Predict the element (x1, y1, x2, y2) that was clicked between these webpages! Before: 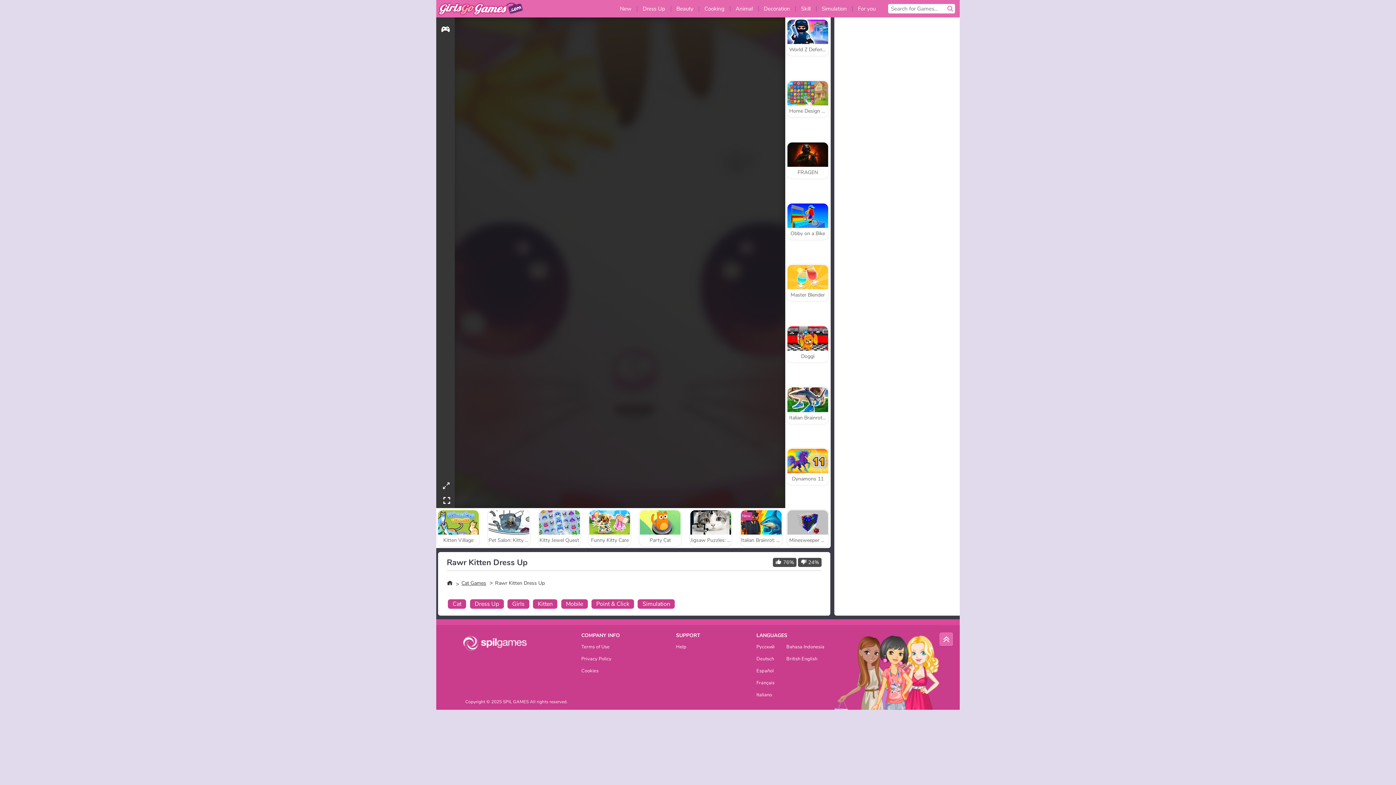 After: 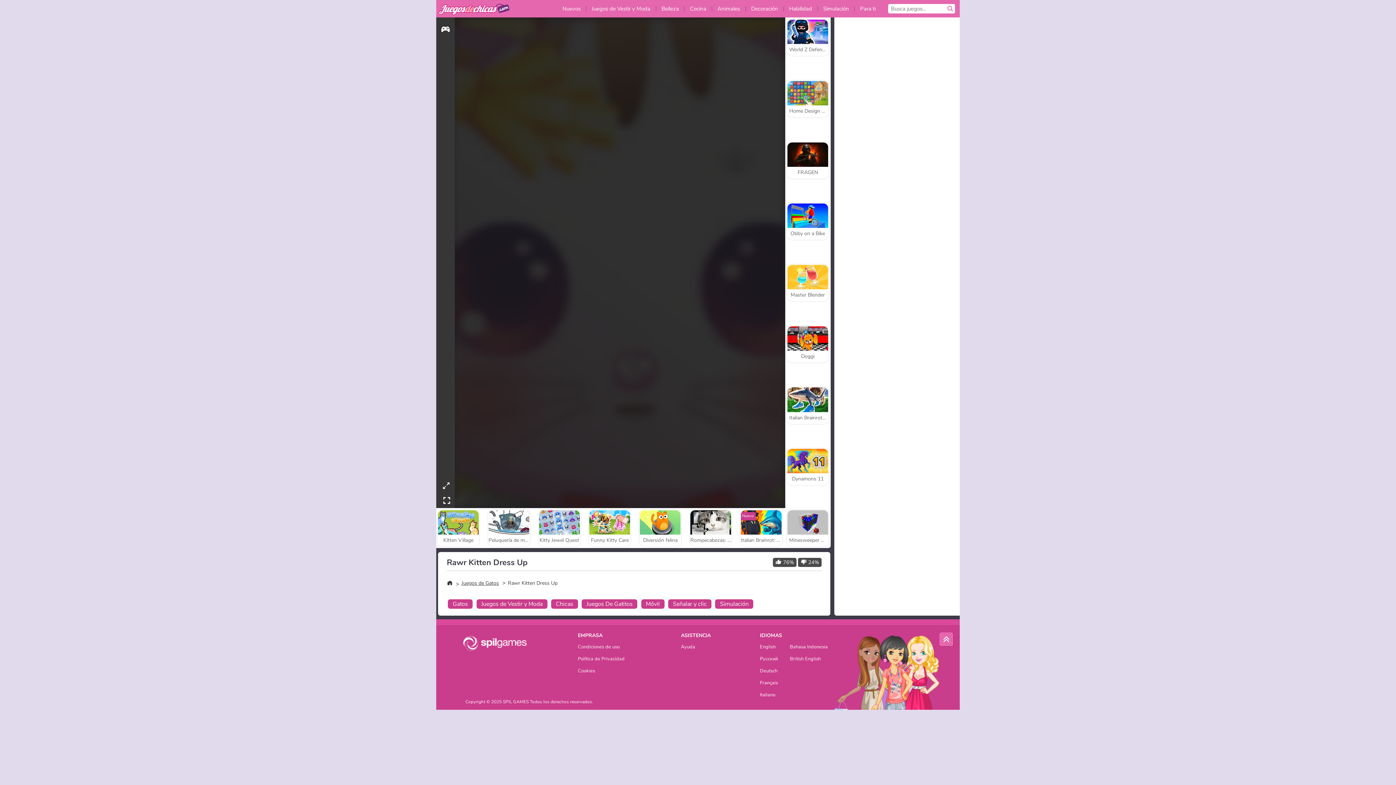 Action: bbox: (756, 669, 781, 676) label: Español